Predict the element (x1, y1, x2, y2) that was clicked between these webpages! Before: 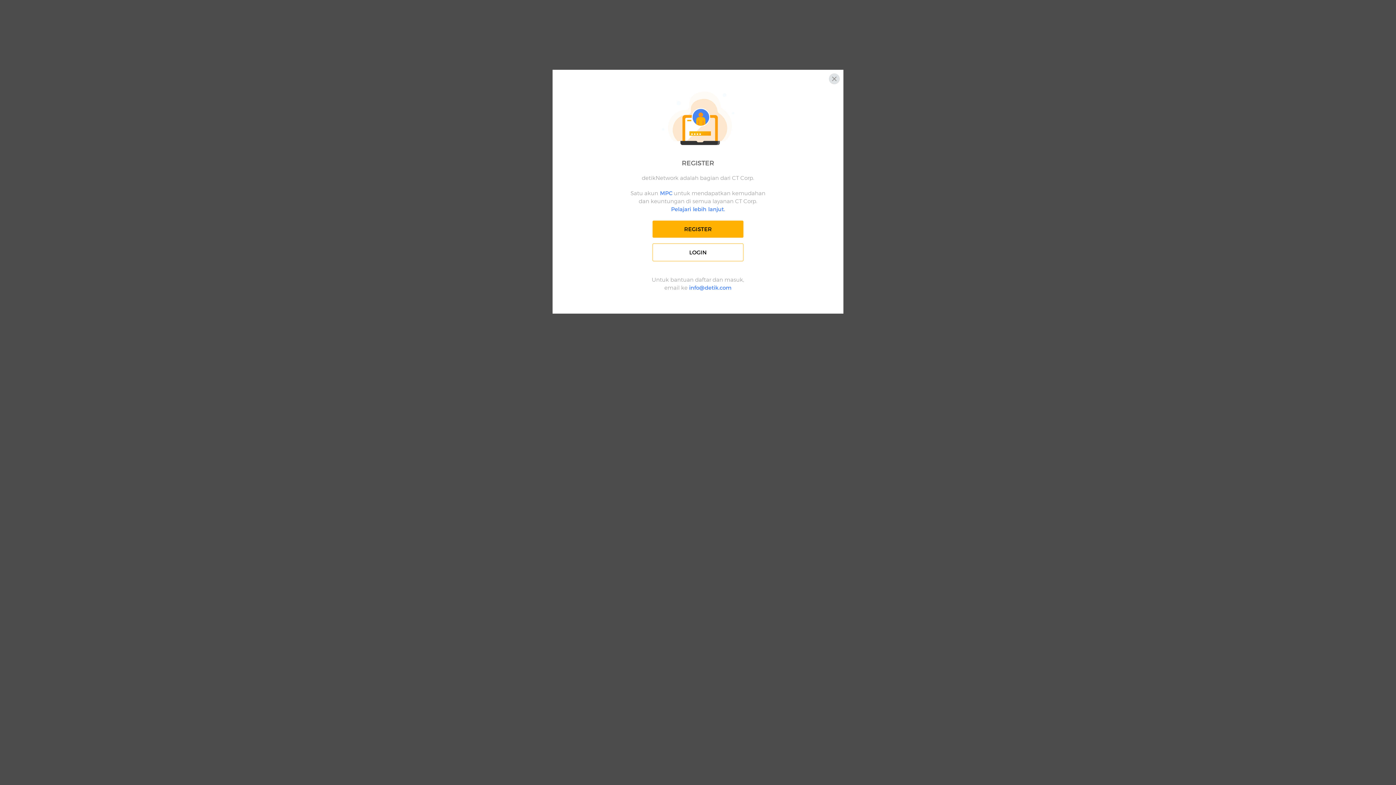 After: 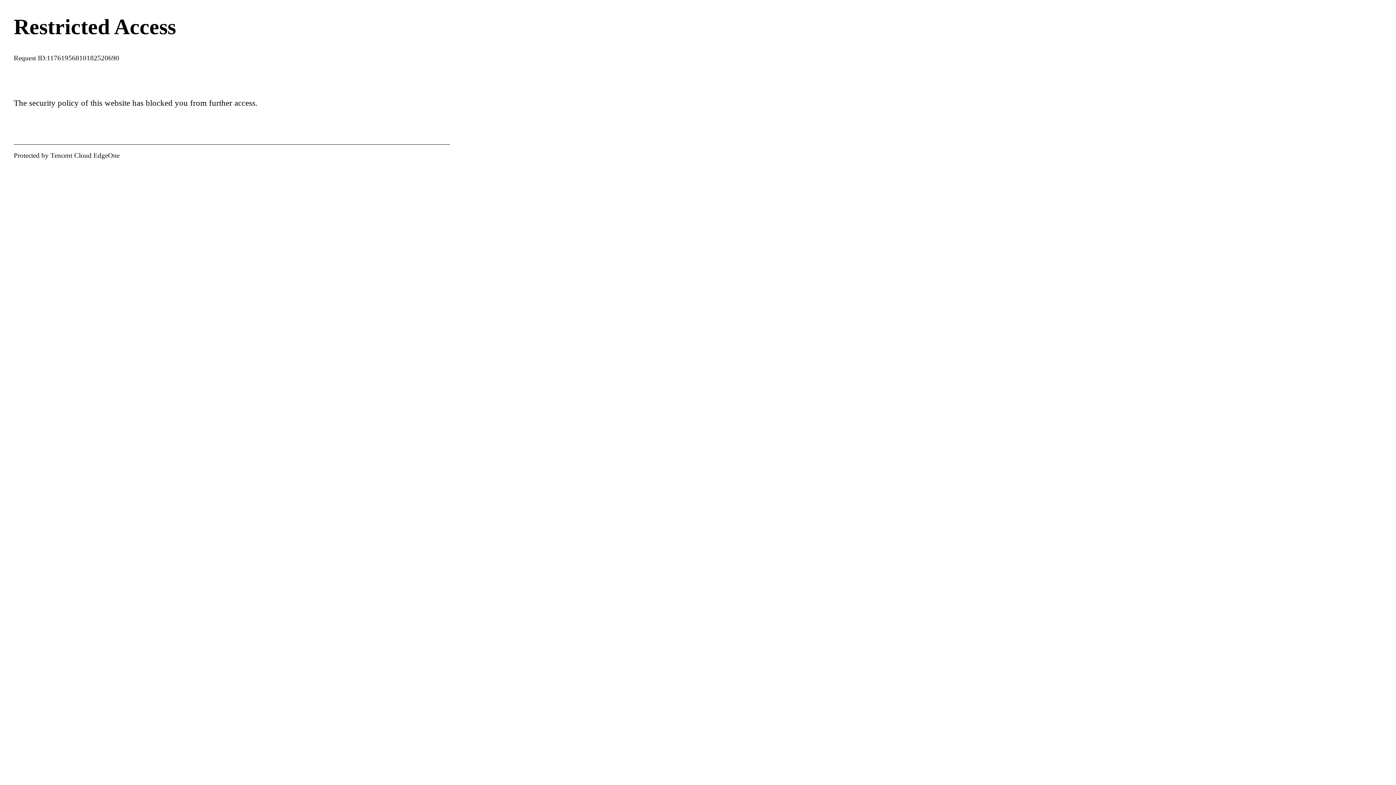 Action: bbox: (652, 243, 743, 261) label: LOGIN